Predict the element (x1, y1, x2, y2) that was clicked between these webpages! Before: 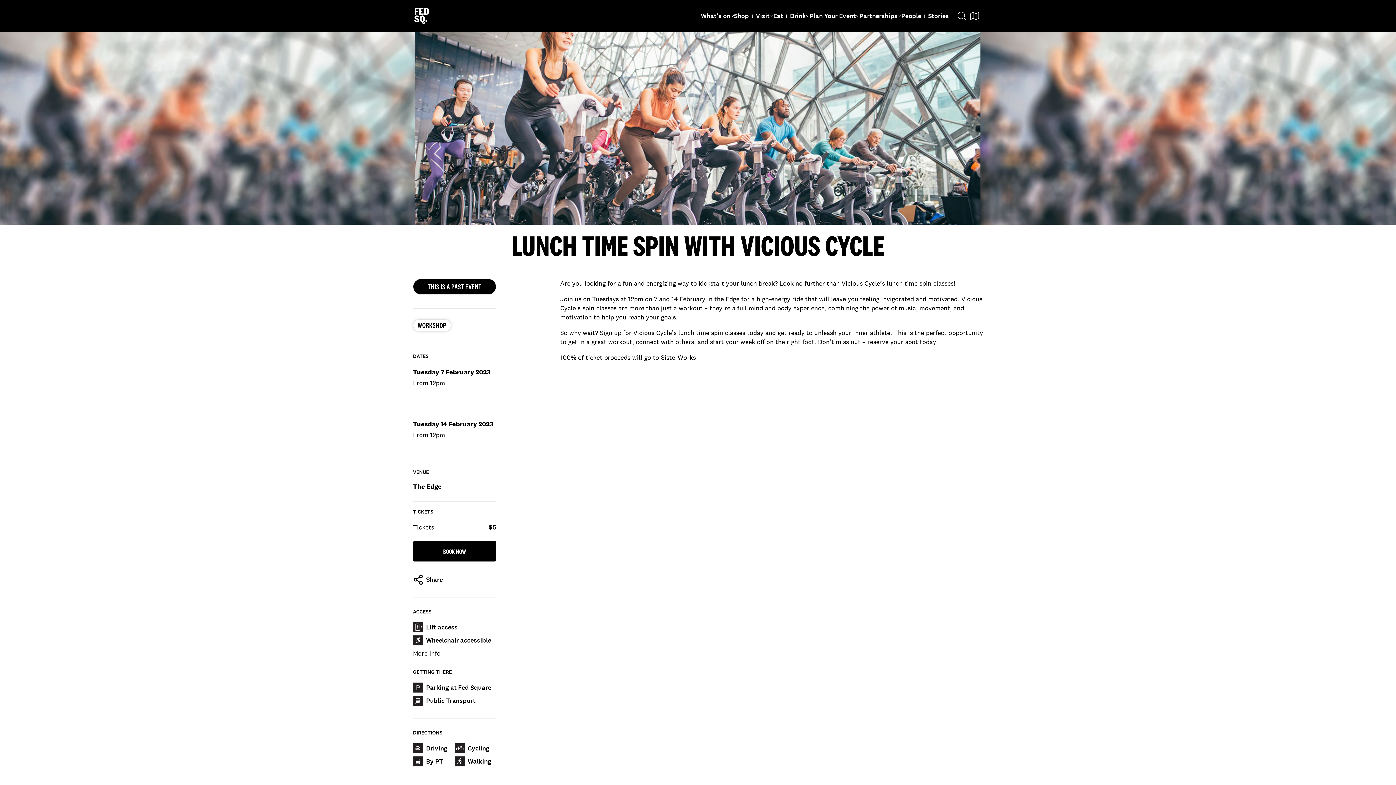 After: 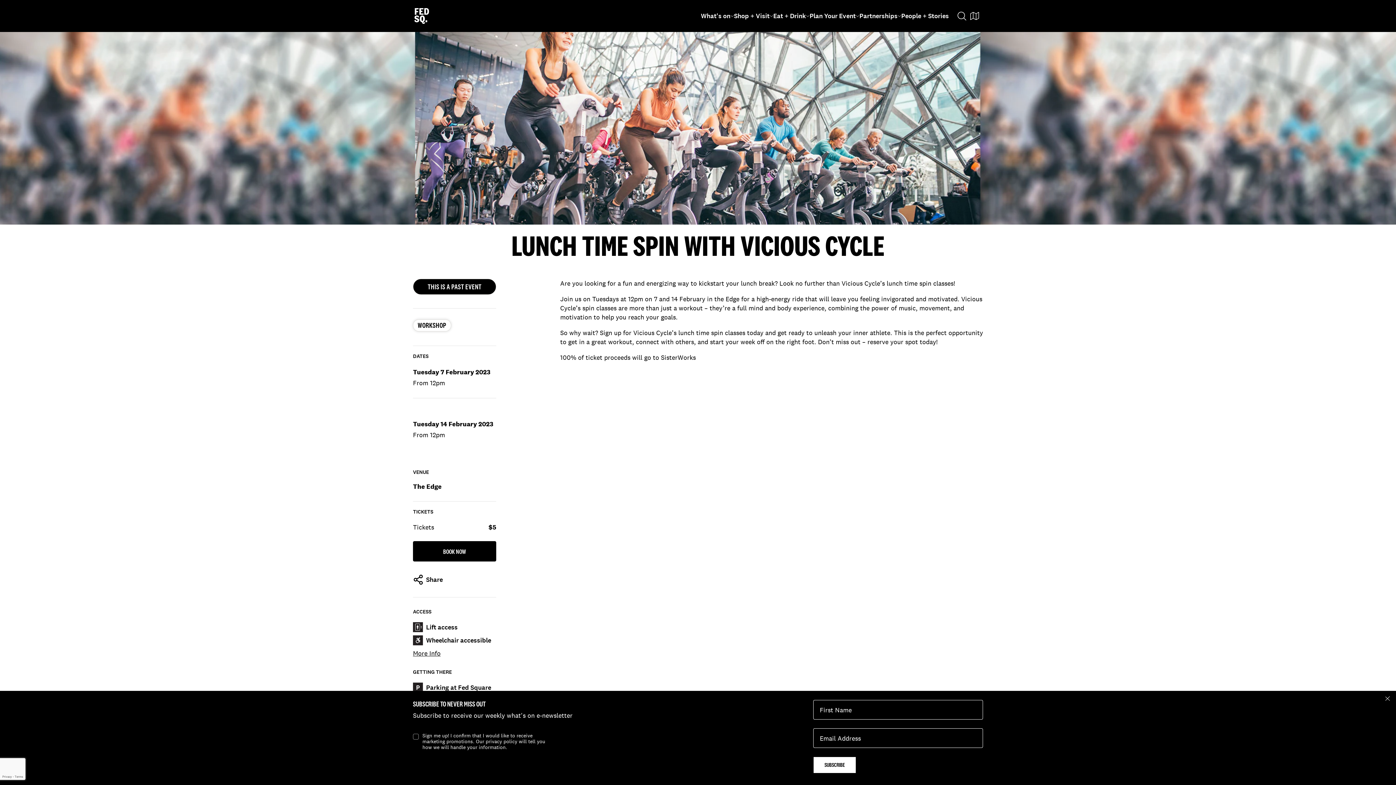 Action: bbox: (413, 635, 496, 645) label: Wheelchair accessible